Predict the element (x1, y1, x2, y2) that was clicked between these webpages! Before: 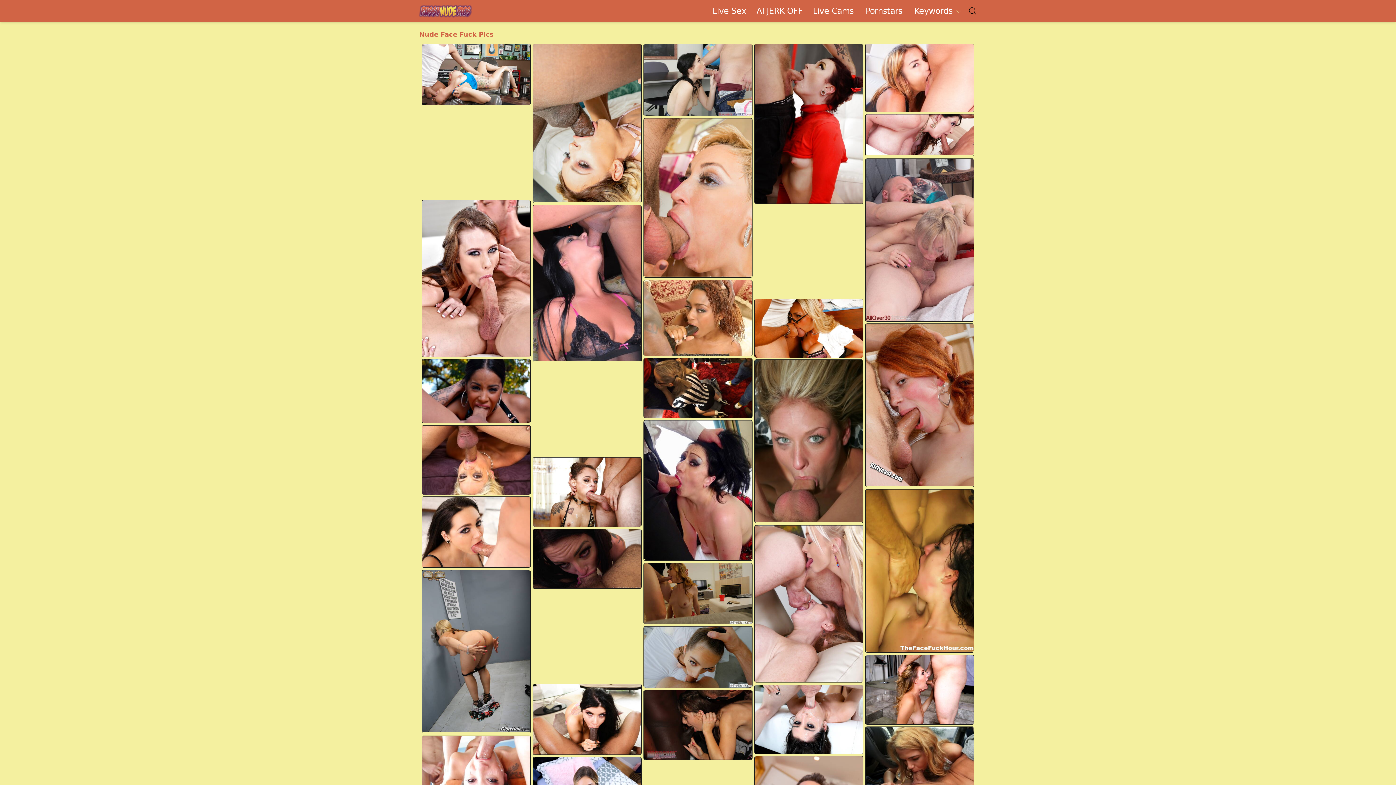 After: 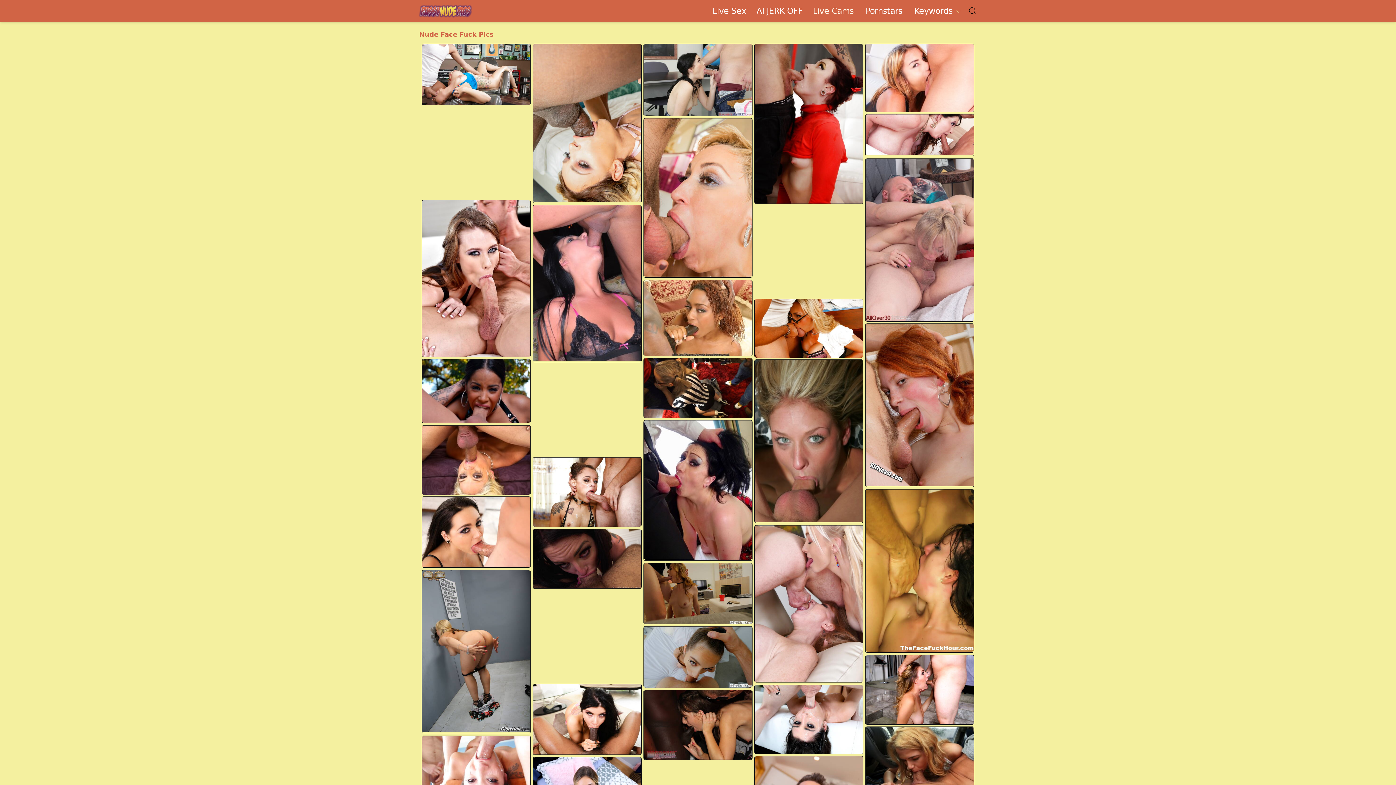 Action: bbox: (813, 4, 853, 16) label: Live Cams